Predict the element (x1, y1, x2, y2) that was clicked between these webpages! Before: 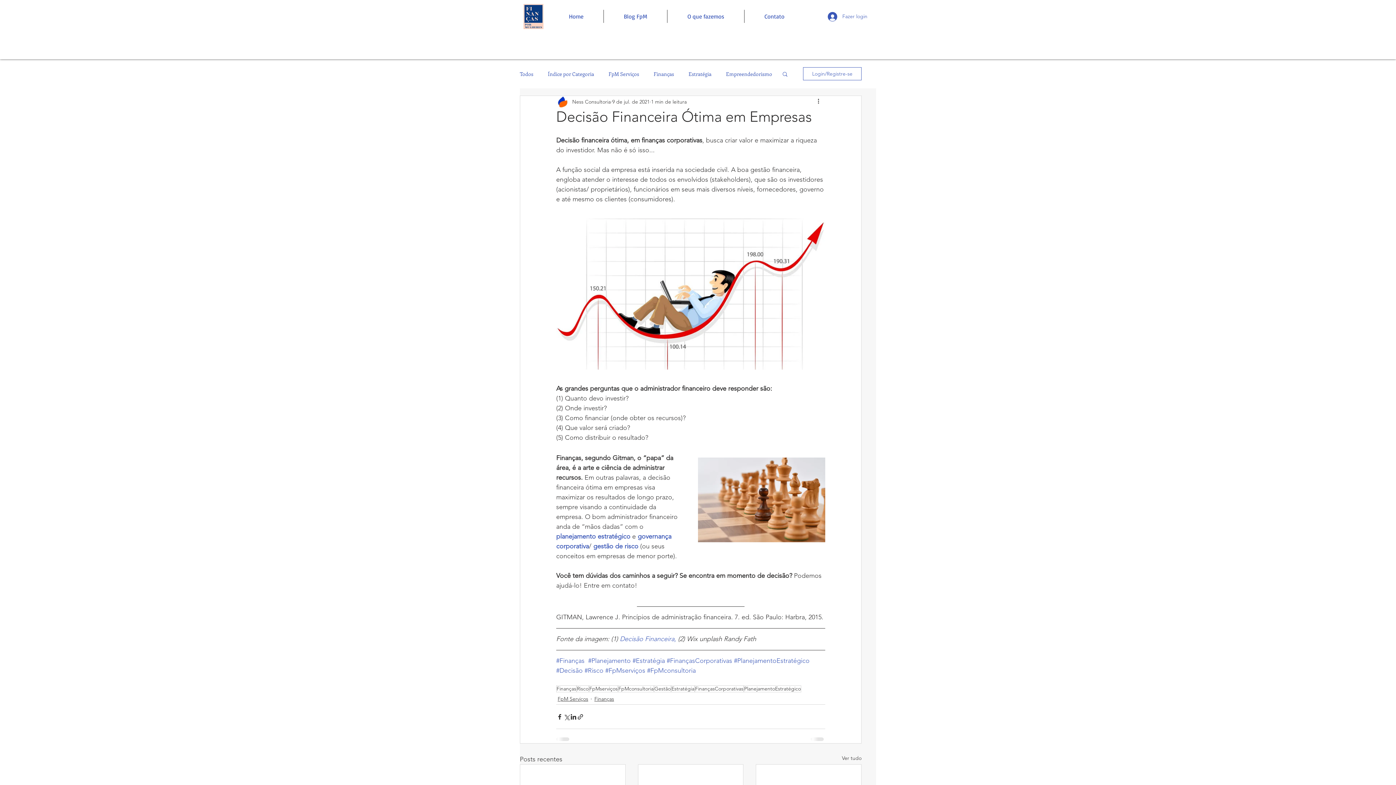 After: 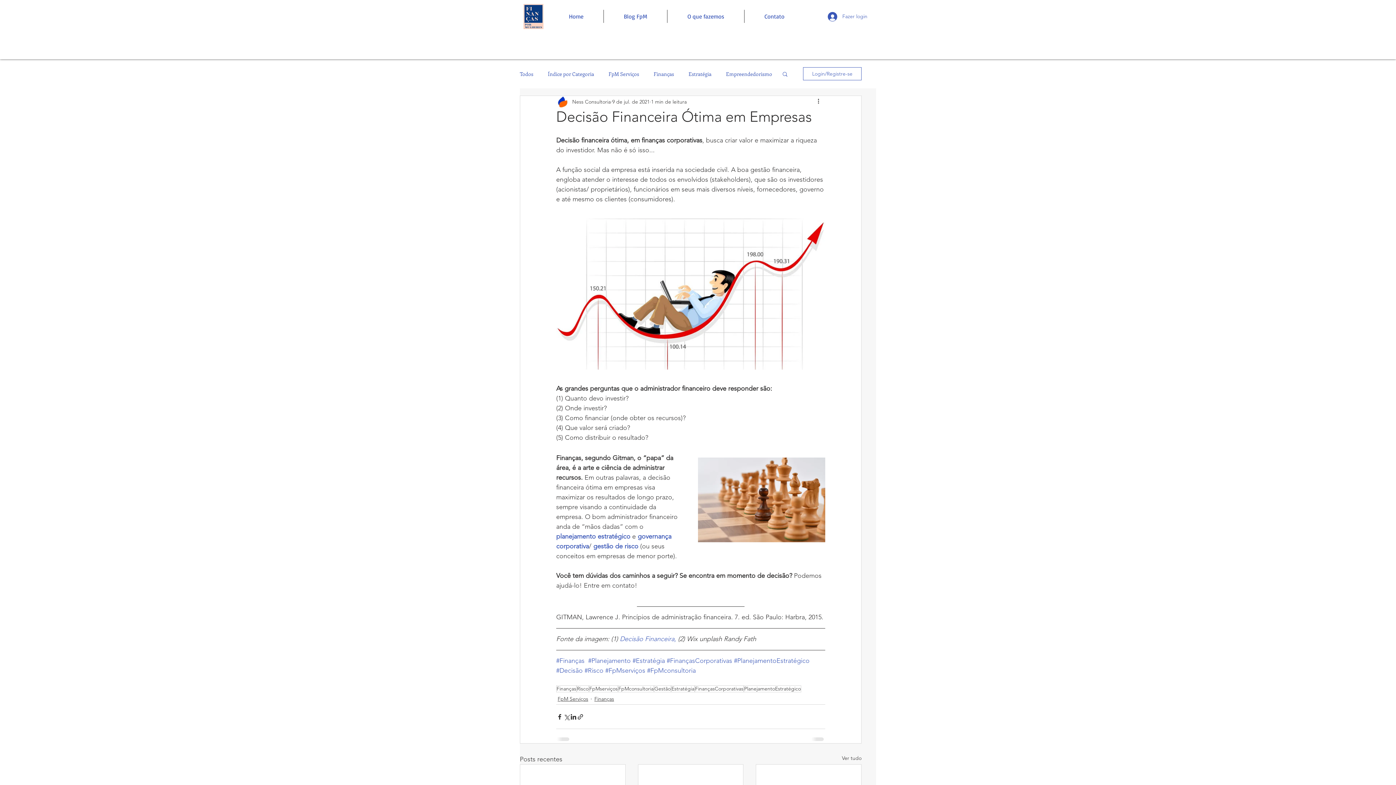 Action: bbox: (803, 67, 861, 80) label: Login/Registre-se